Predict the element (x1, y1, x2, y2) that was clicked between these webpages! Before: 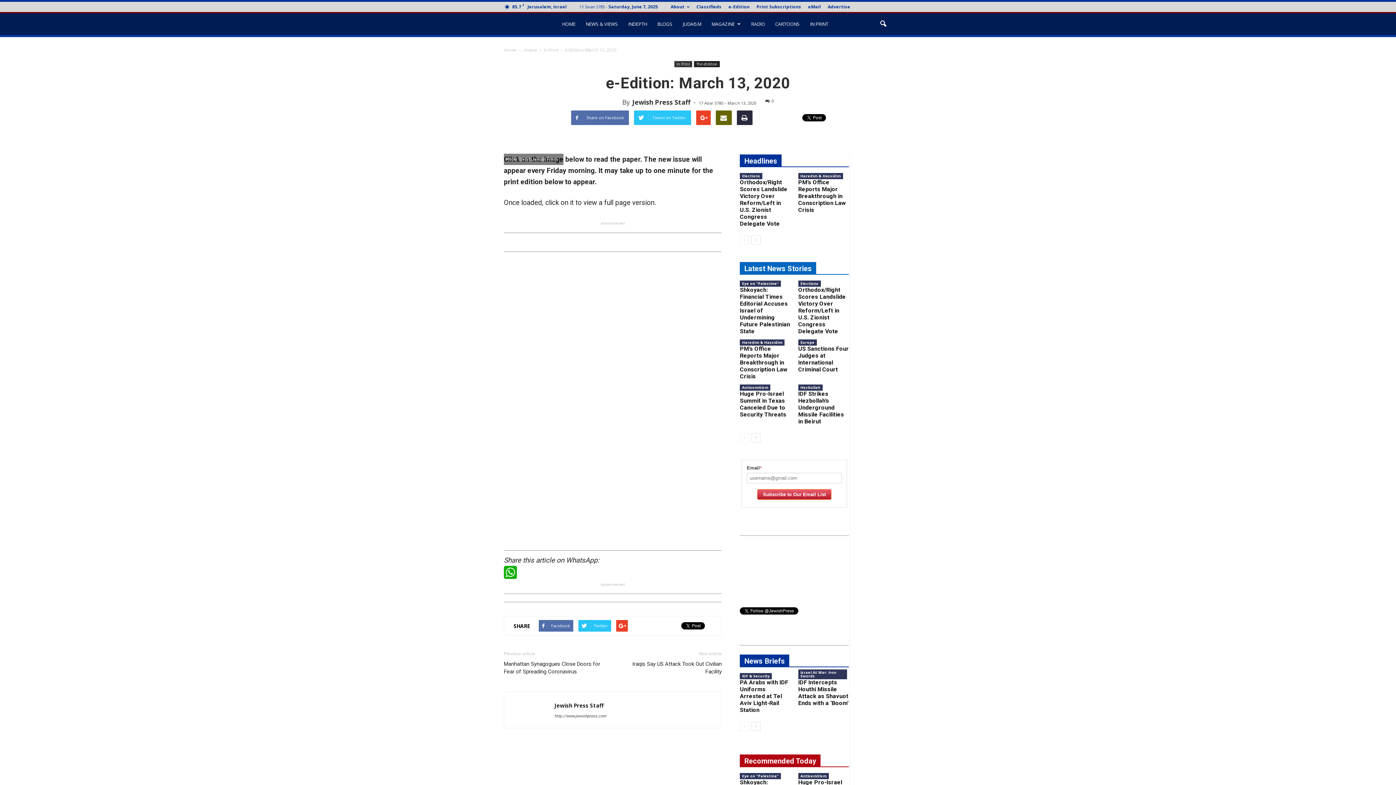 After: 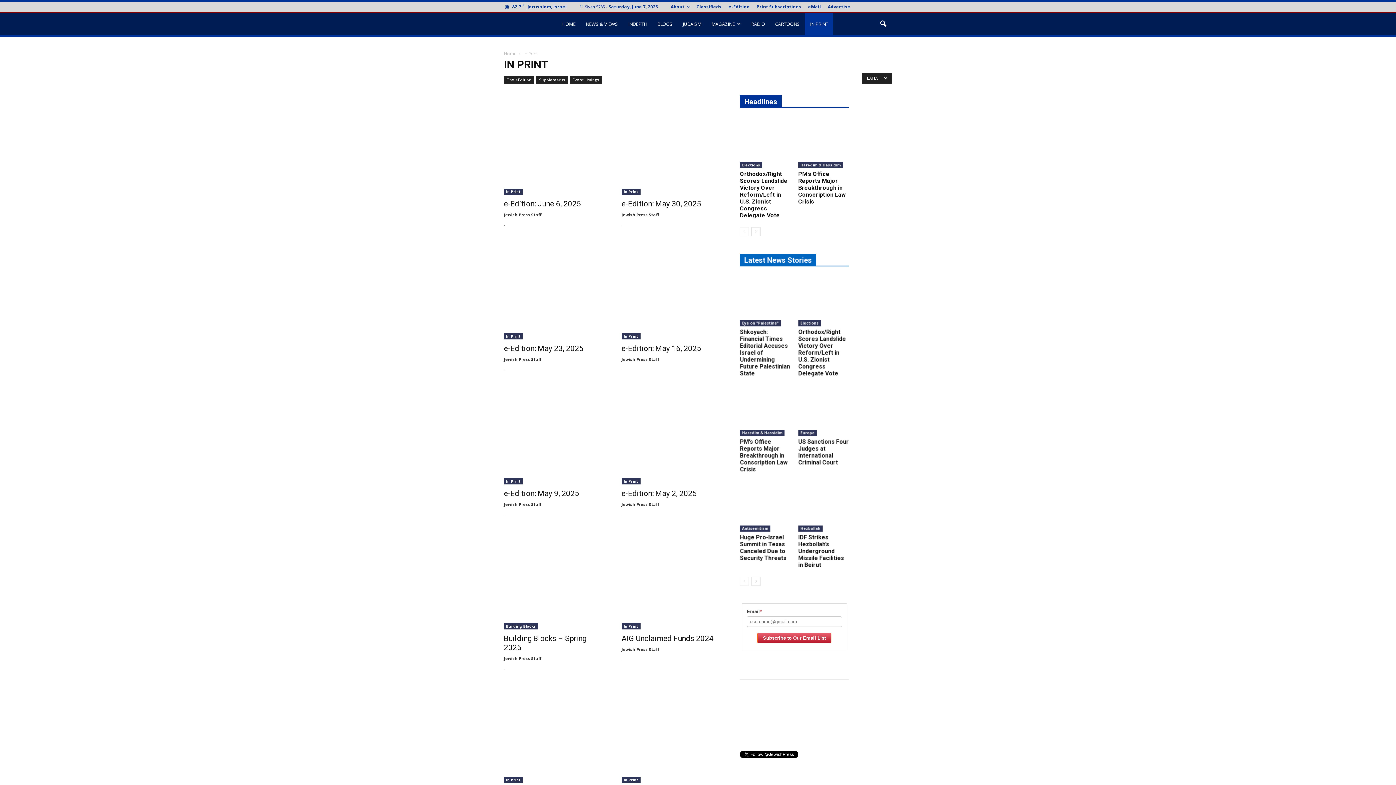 Action: bbox: (674, 61, 692, 67) label: In Print